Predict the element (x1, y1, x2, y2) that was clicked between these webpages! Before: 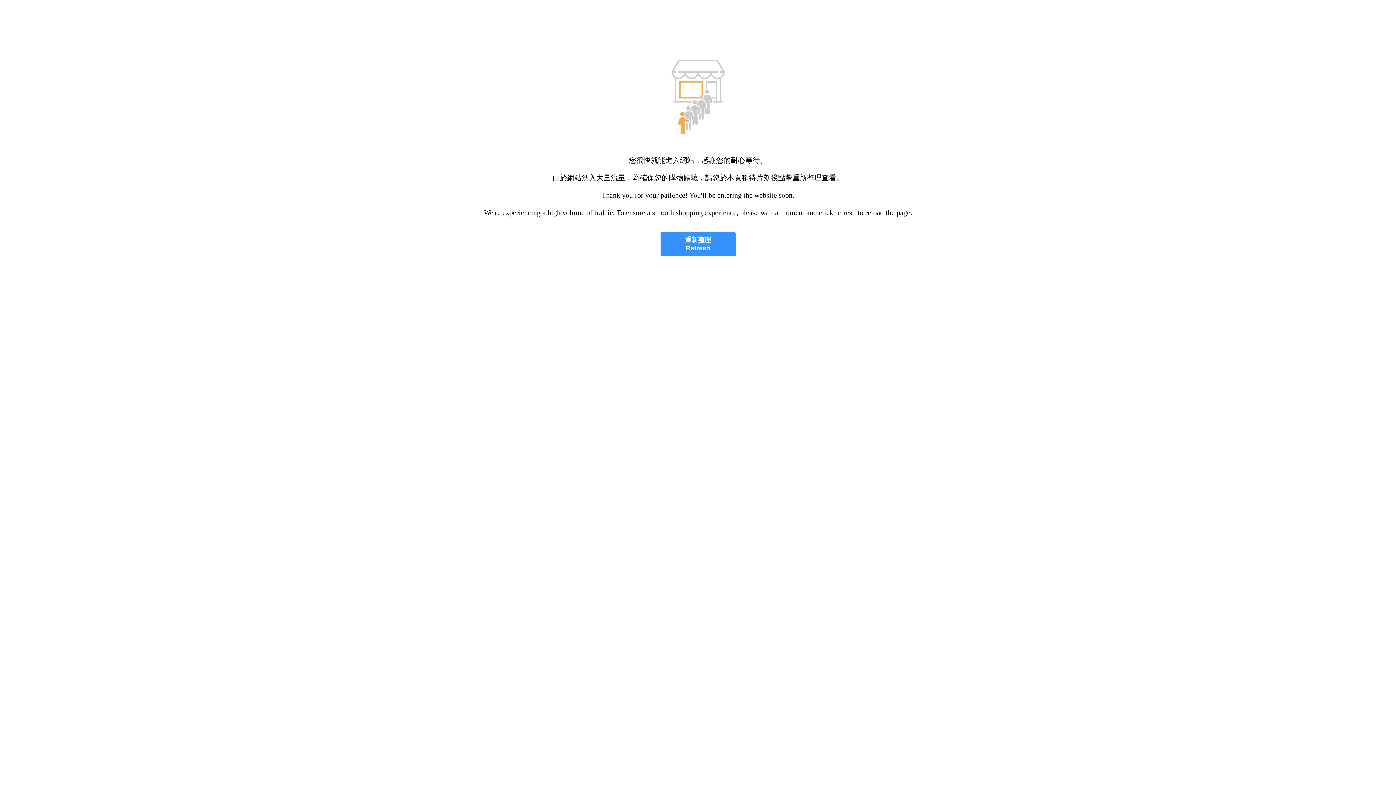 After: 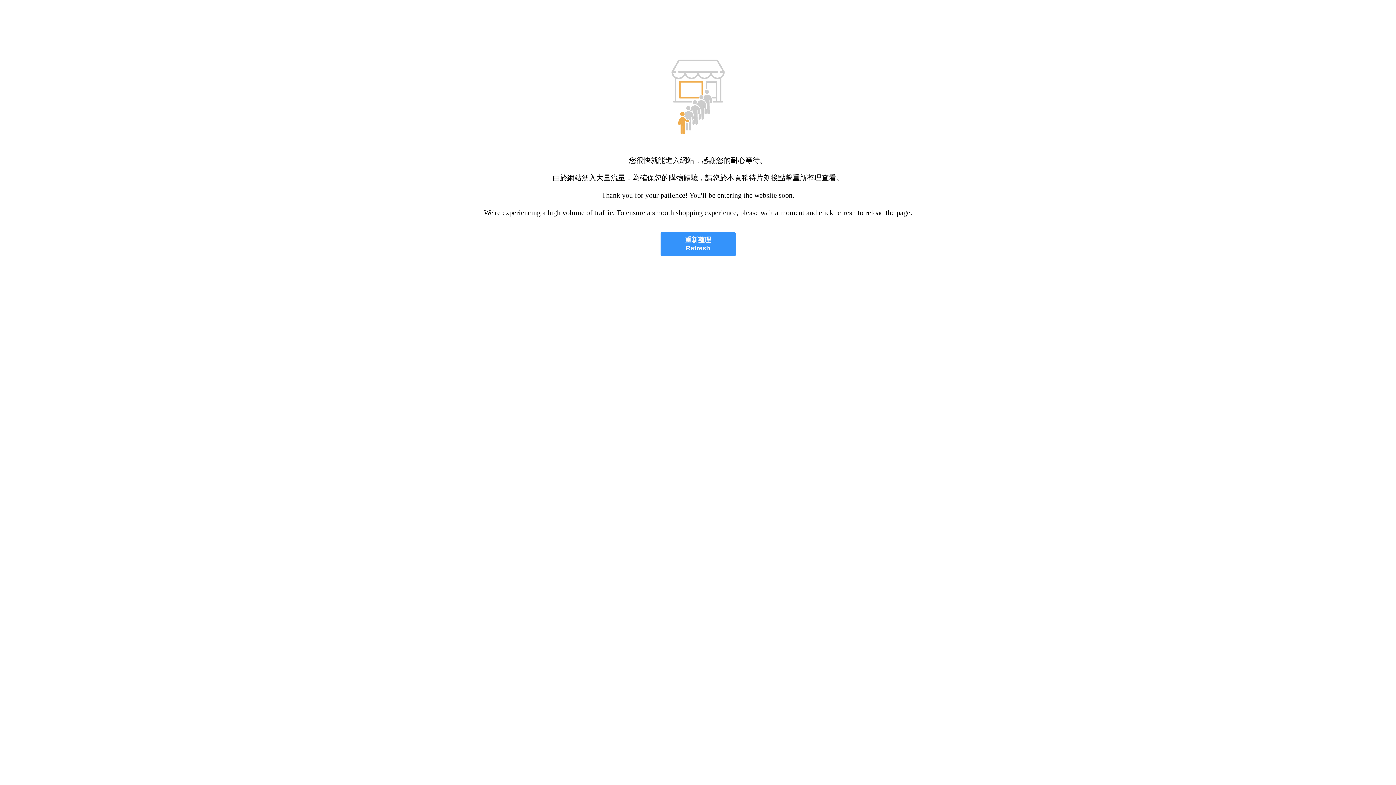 Action: label: 重新整理
Refresh bbox: (660, 232, 735, 256)